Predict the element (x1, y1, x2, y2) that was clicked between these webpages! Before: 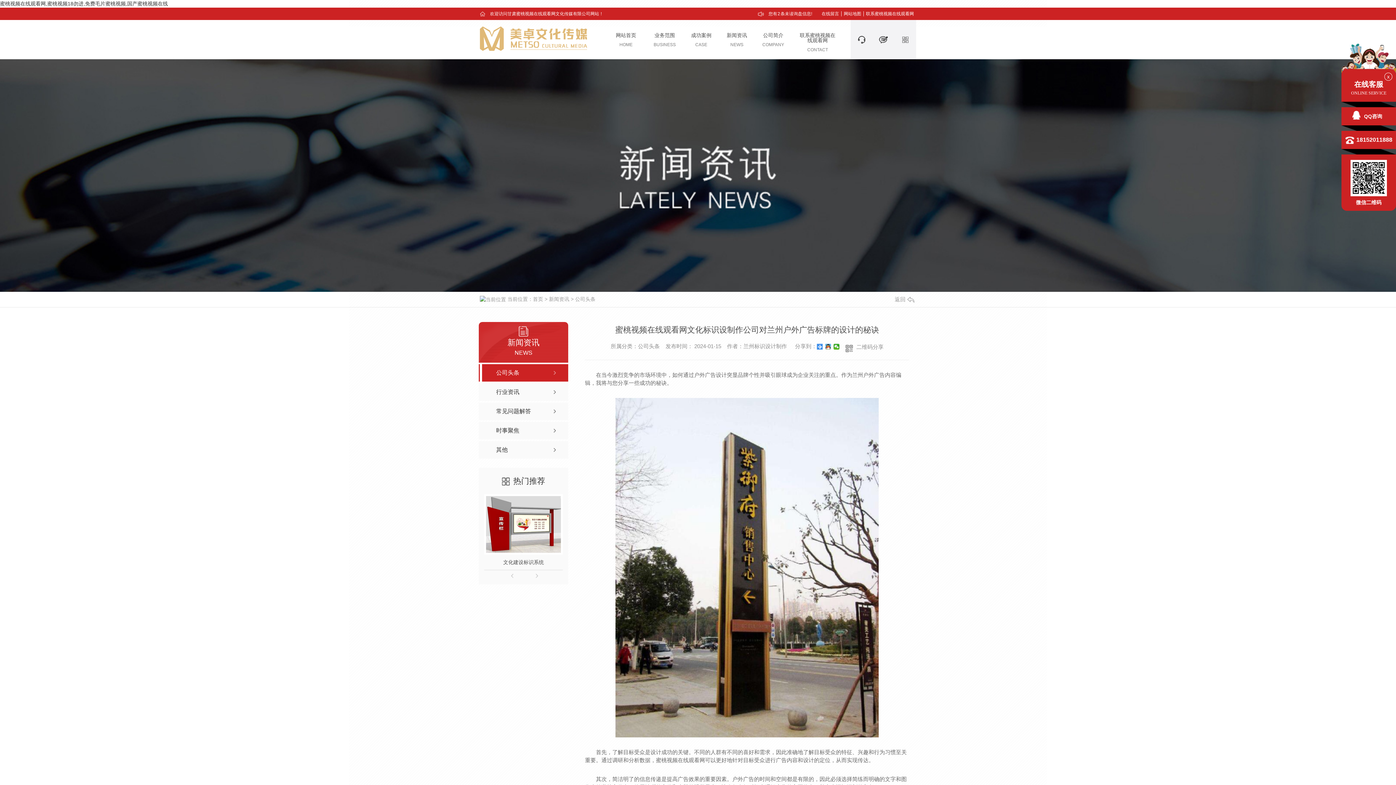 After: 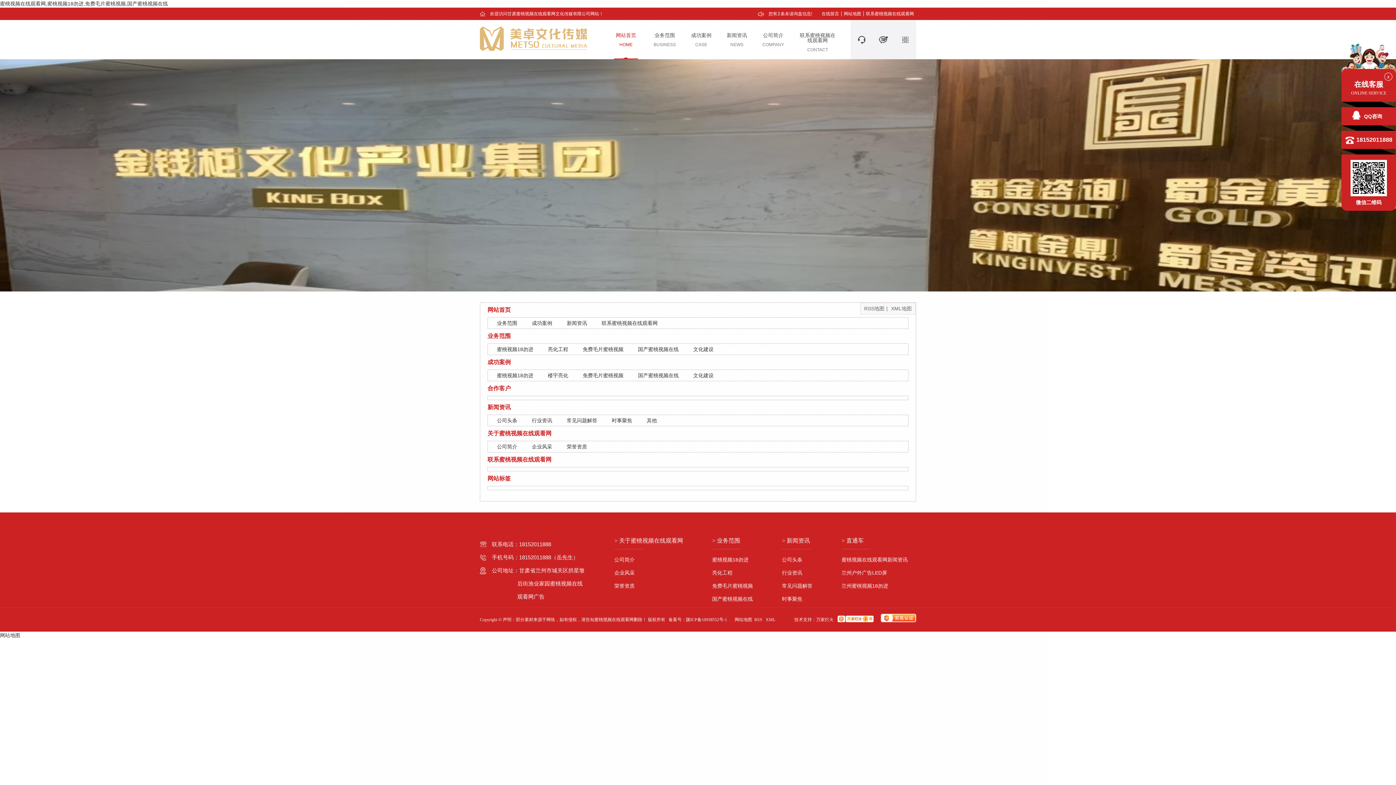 Action: label: 网站地图 bbox: (844, 11, 861, 16)